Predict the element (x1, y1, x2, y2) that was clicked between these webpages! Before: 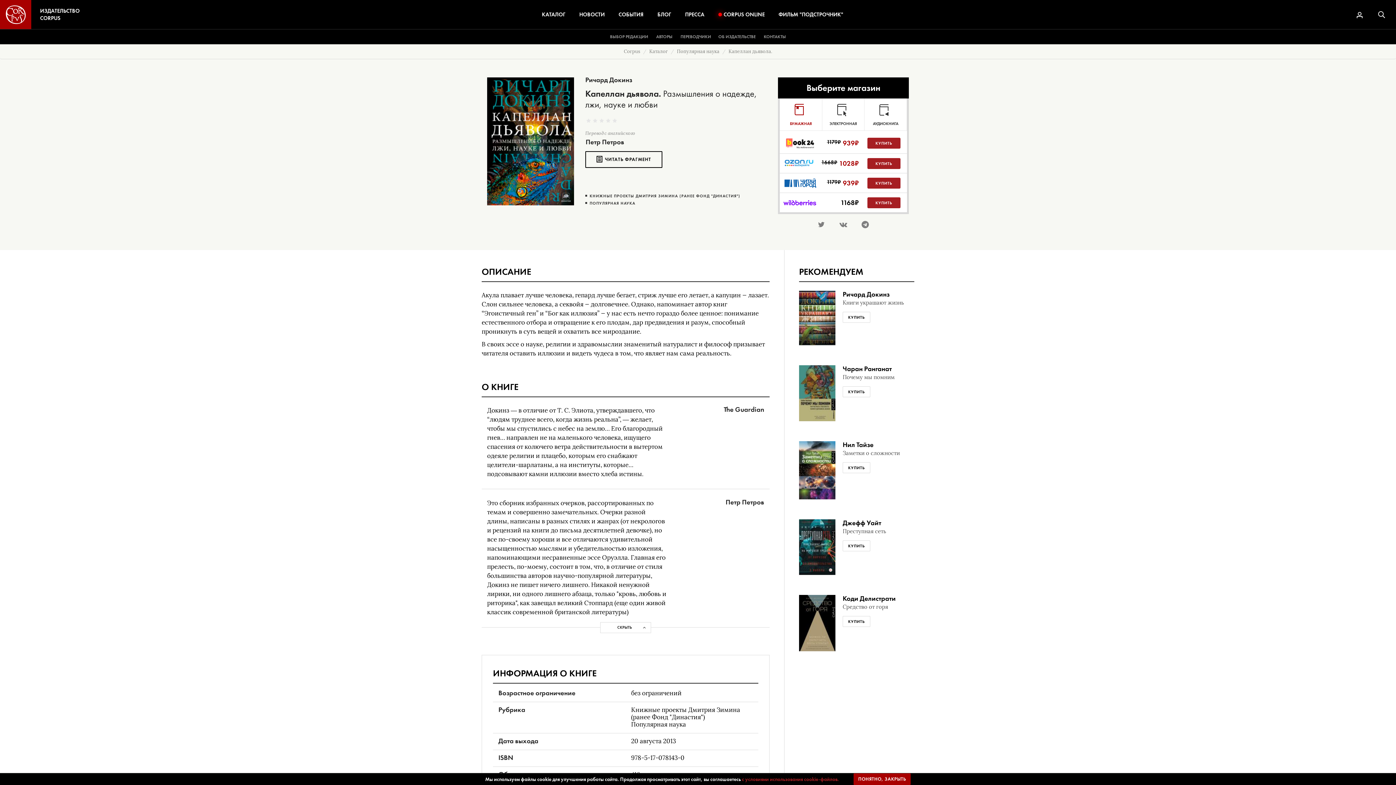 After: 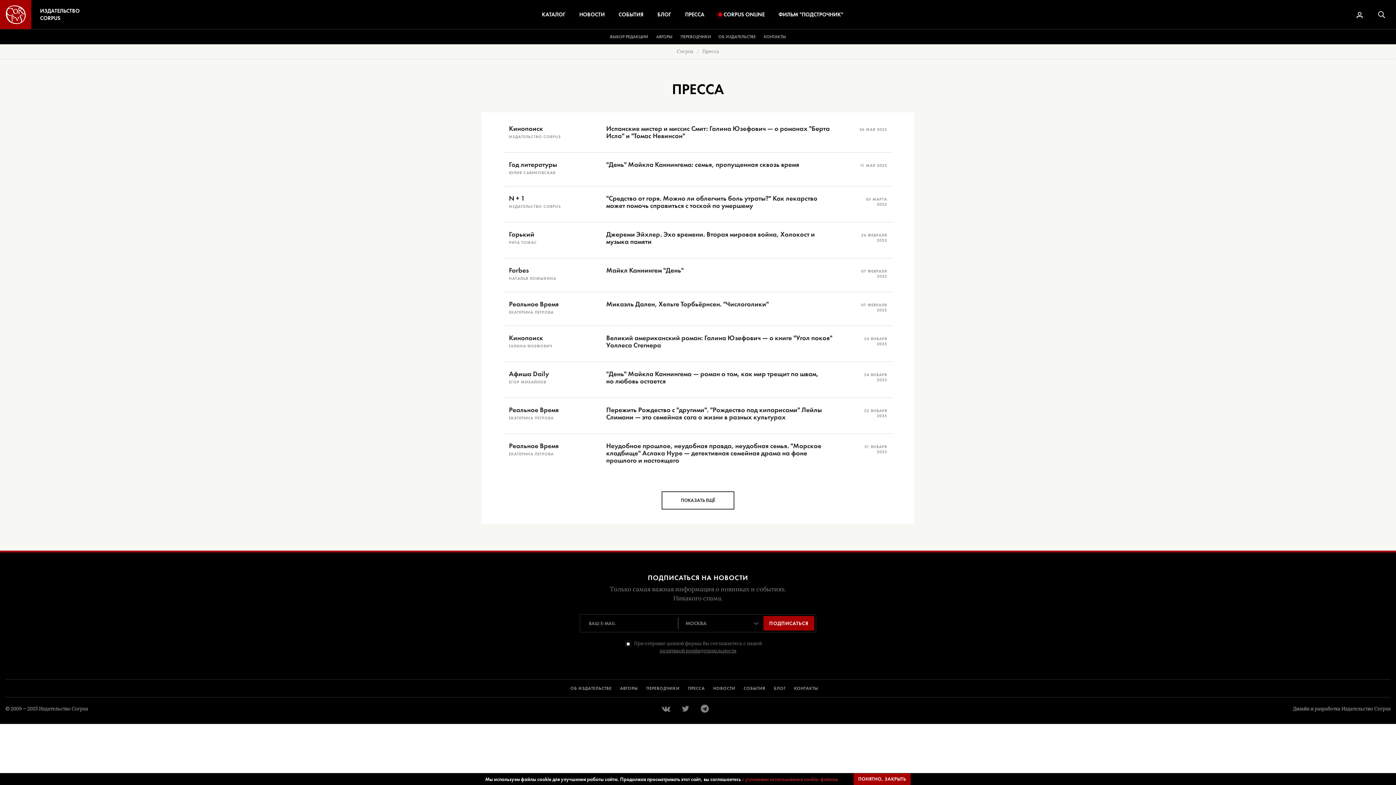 Action: label: ПРЕССА bbox: (685, 8, 704, 21)